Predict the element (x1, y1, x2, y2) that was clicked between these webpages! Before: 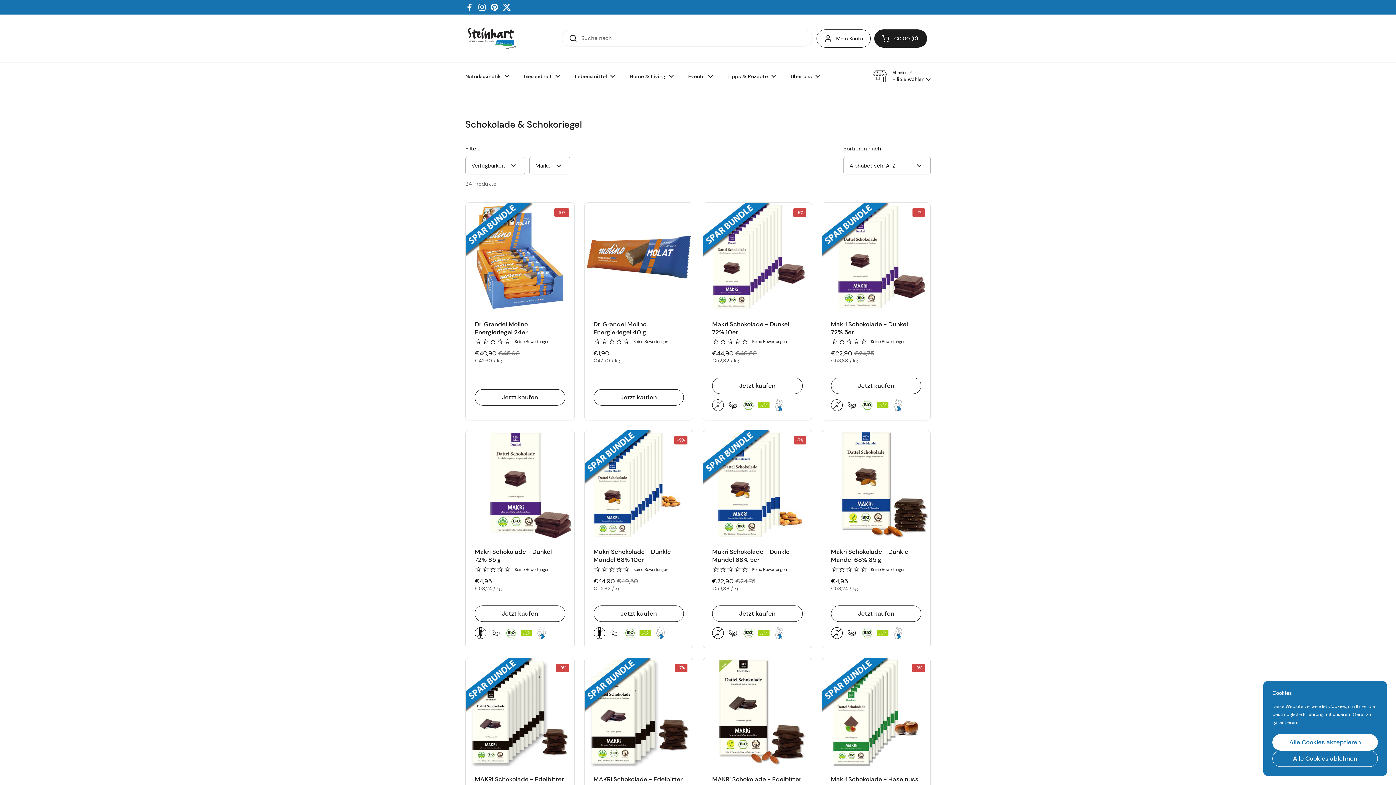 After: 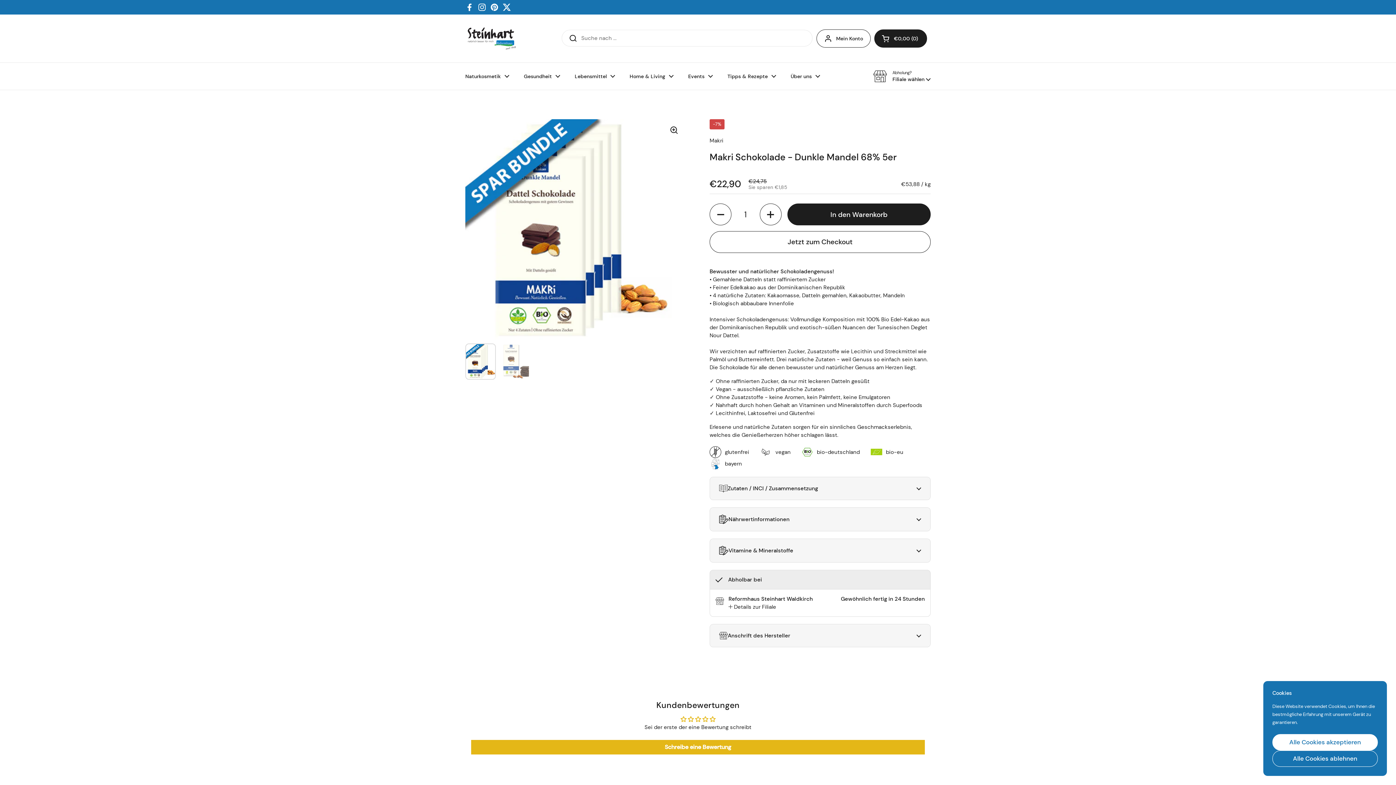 Action: bbox: (712, 548, 802, 561) label: Makri Schokolade - Dunkle Mandel 68% 5er